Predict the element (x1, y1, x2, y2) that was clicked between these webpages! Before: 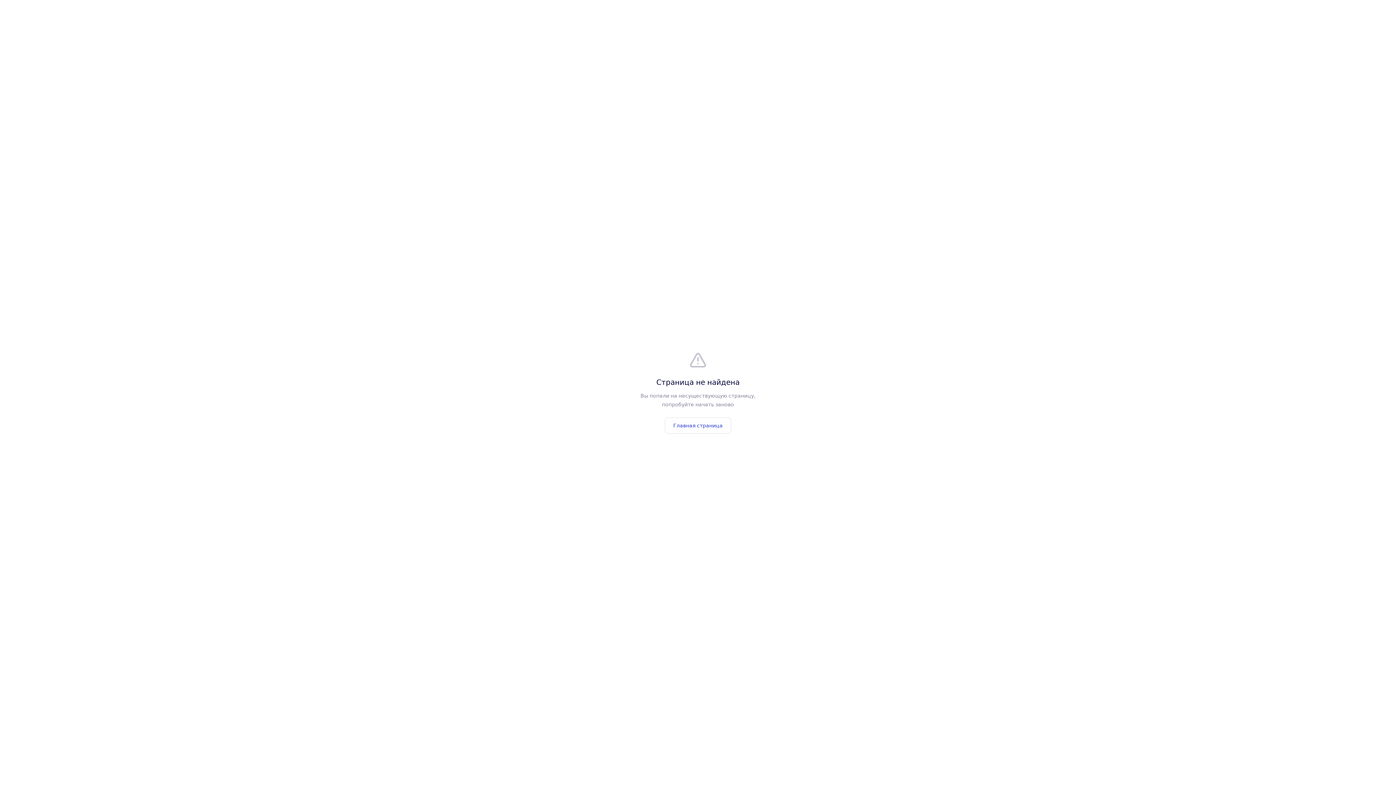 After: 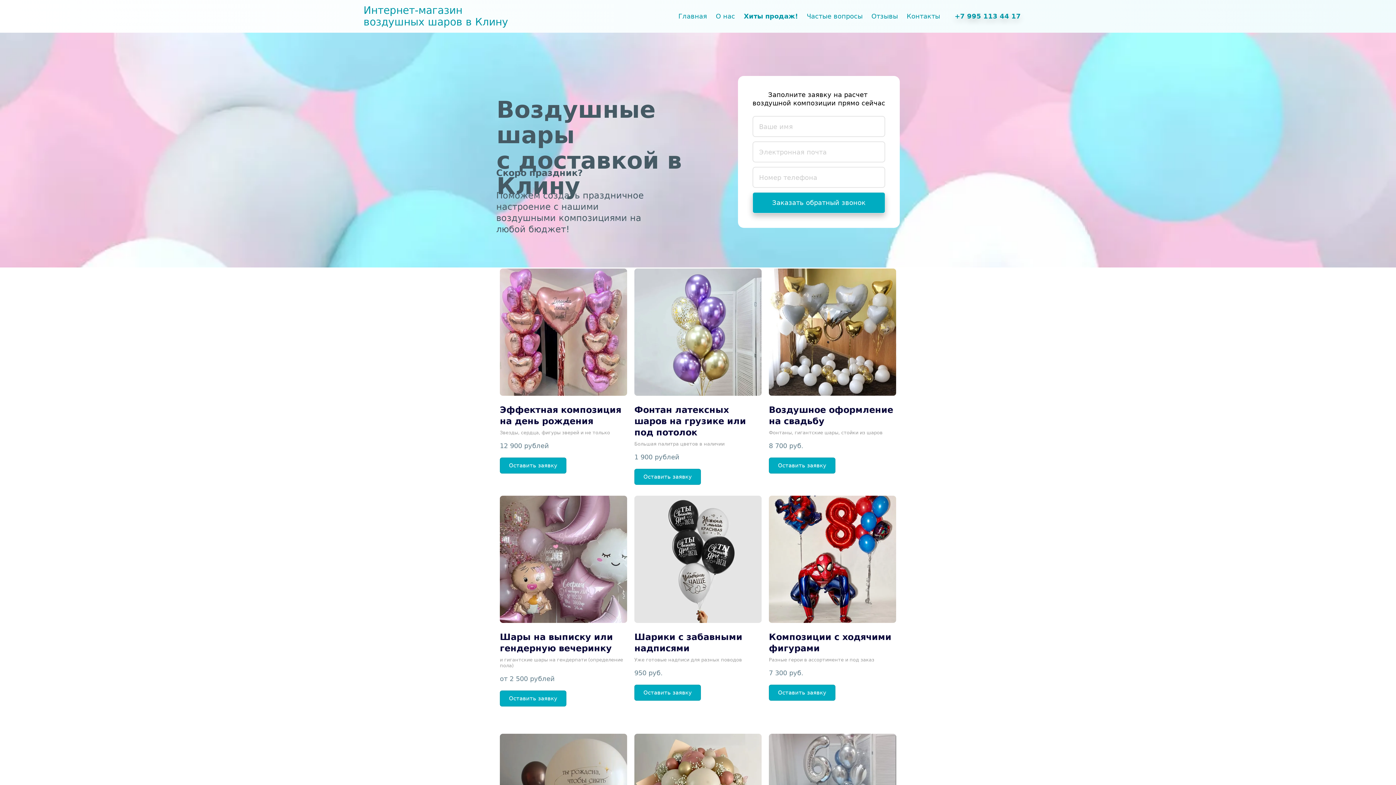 Action: label: Главная страница bbox: (665, 417, 731, 433)